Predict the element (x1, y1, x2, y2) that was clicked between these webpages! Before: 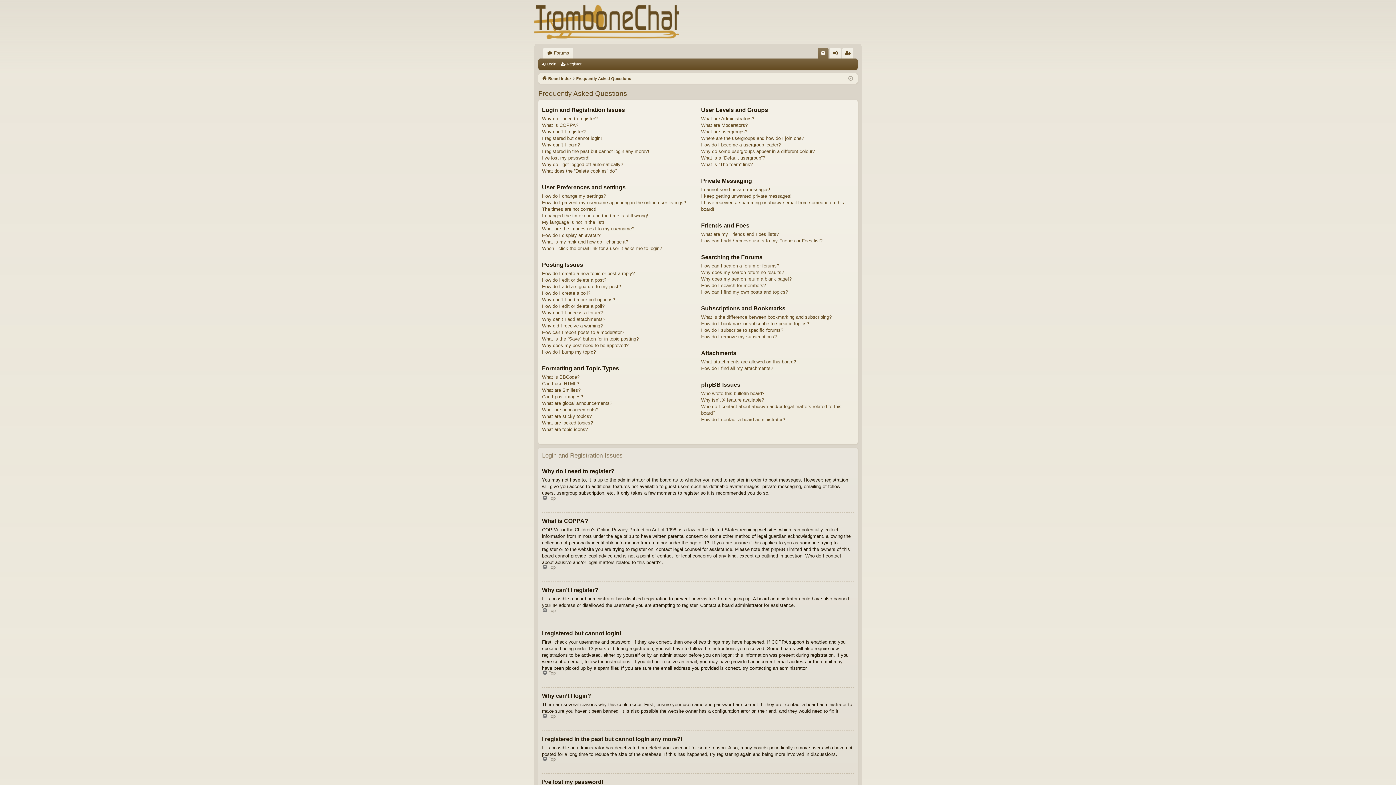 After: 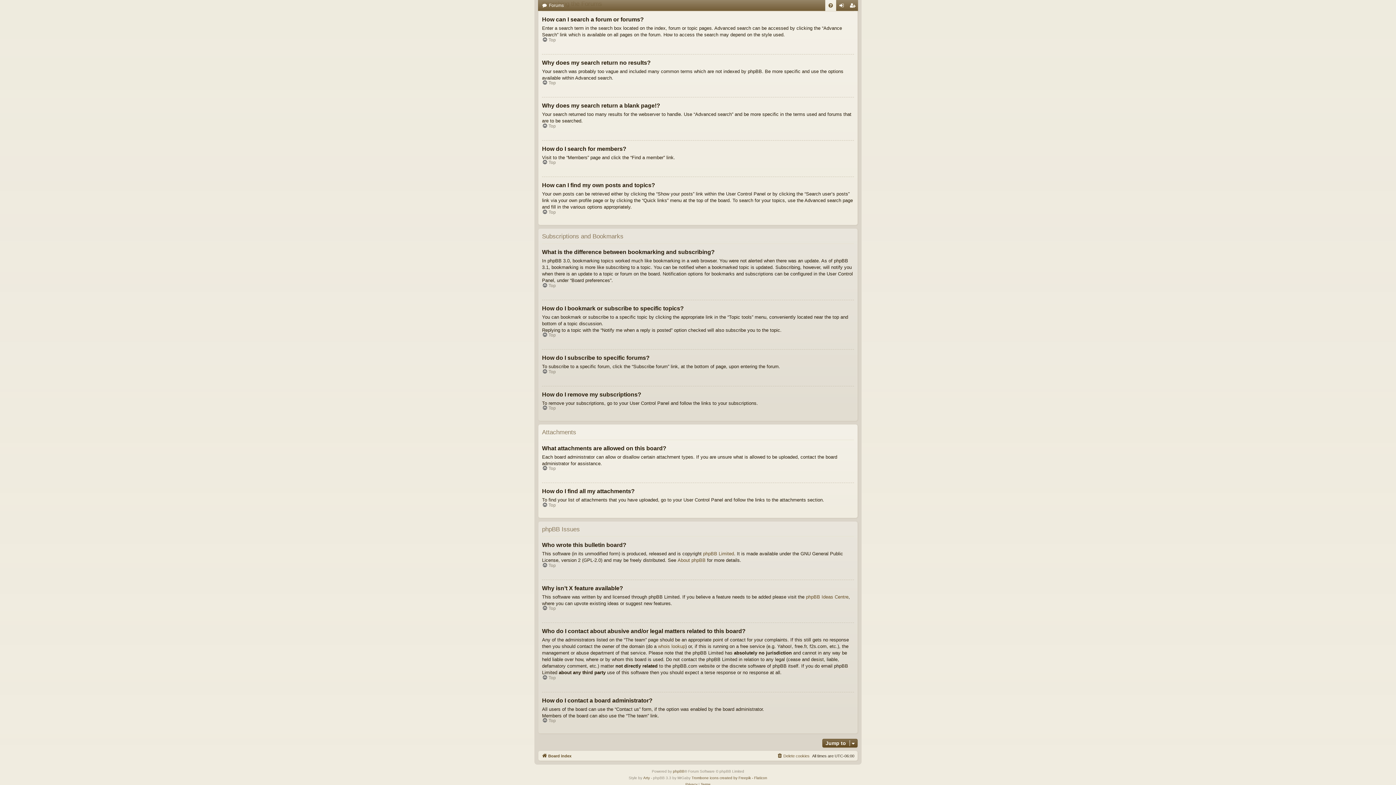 Action: bbox: (701, 358, 796, 365) label: What attachments are allowed on this board?